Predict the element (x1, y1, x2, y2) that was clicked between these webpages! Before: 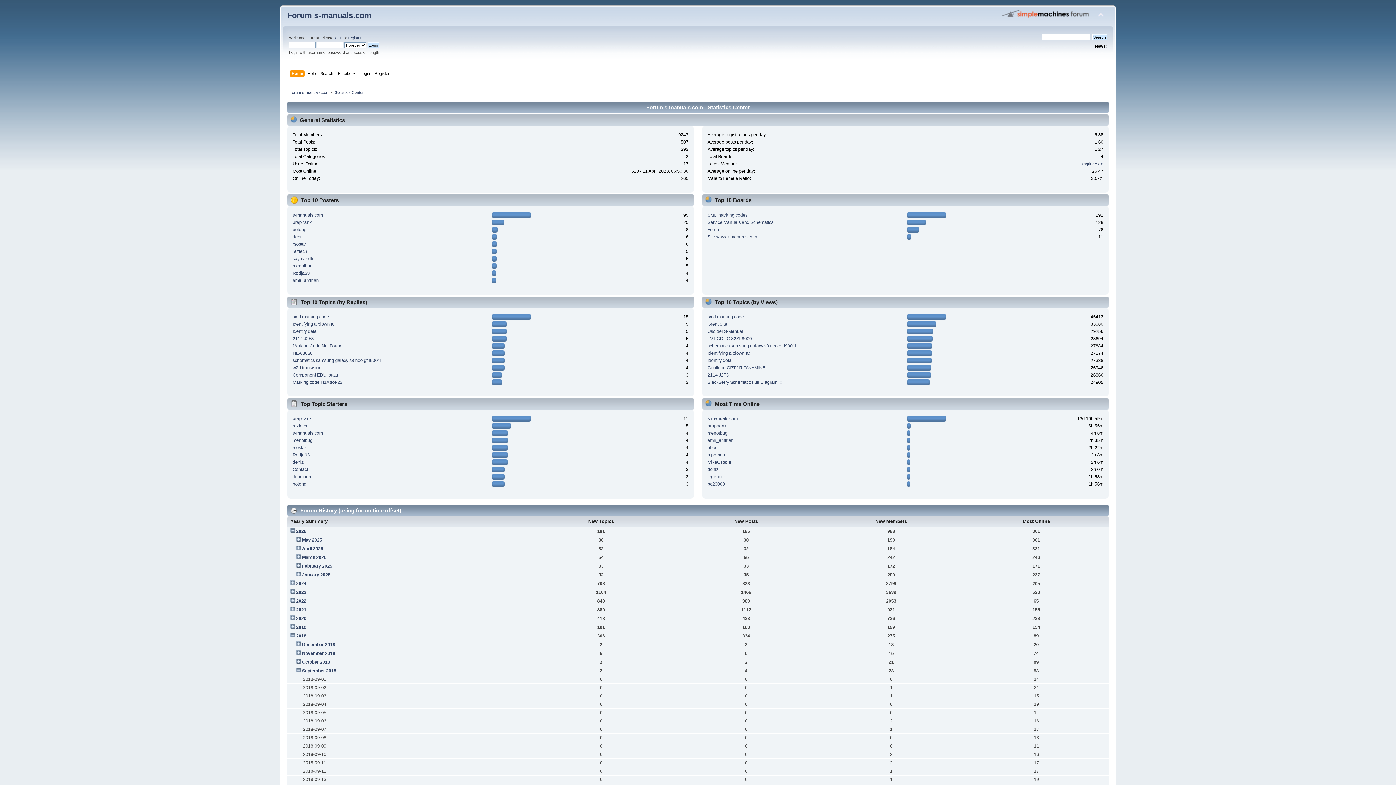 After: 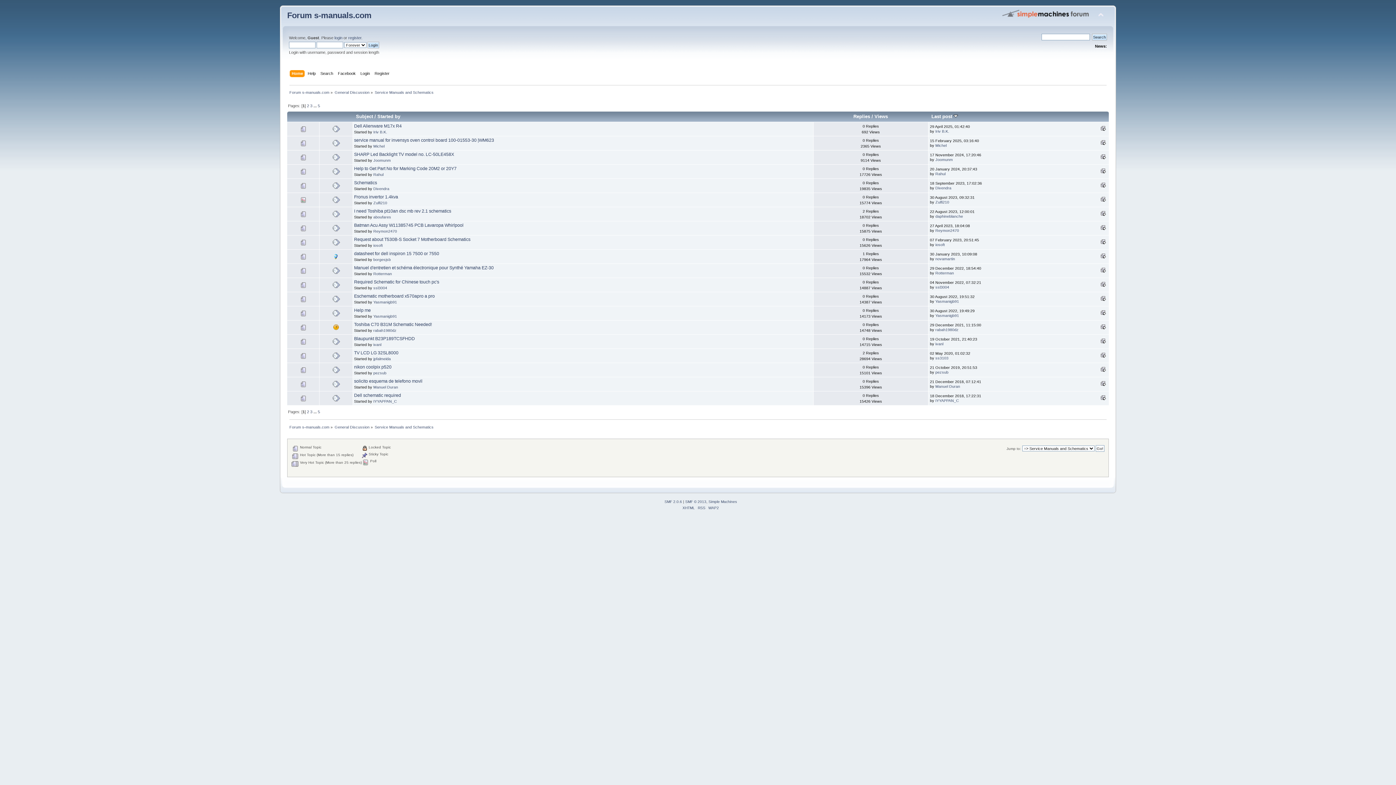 Action: bbox: (707, 219, 773, 224) label: Service Manuals and Schematics